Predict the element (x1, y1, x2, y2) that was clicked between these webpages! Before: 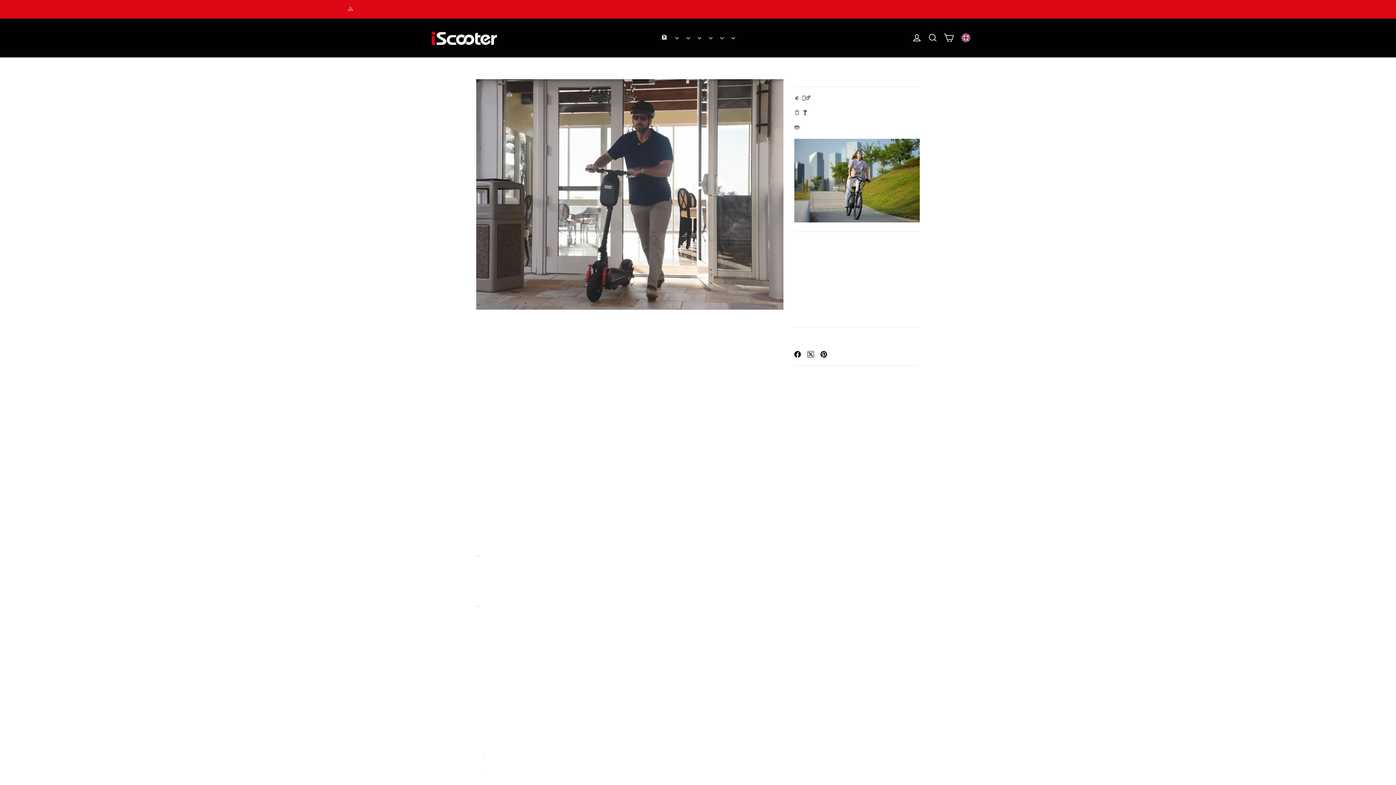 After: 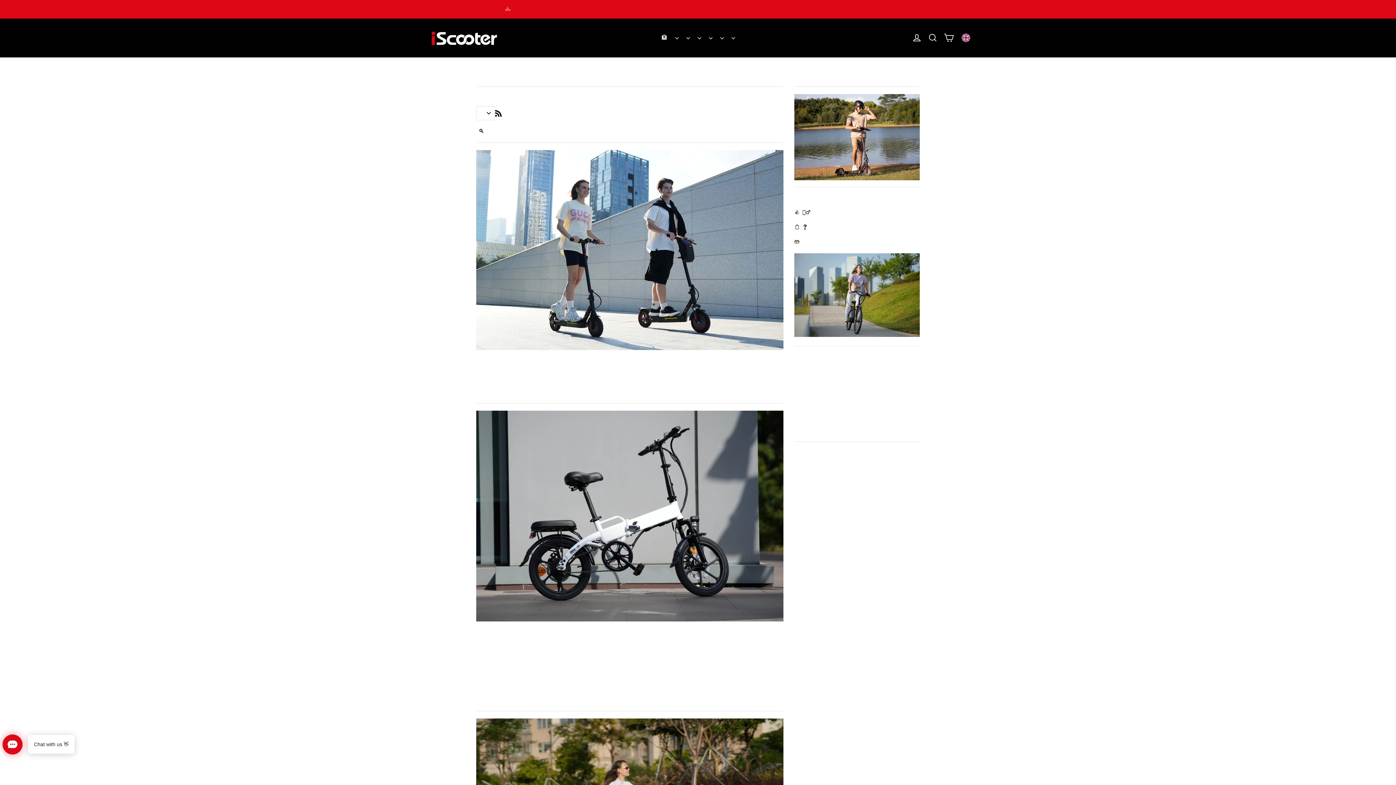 Action: bbox: (477, 352, 478, 358) label: Riding Guide